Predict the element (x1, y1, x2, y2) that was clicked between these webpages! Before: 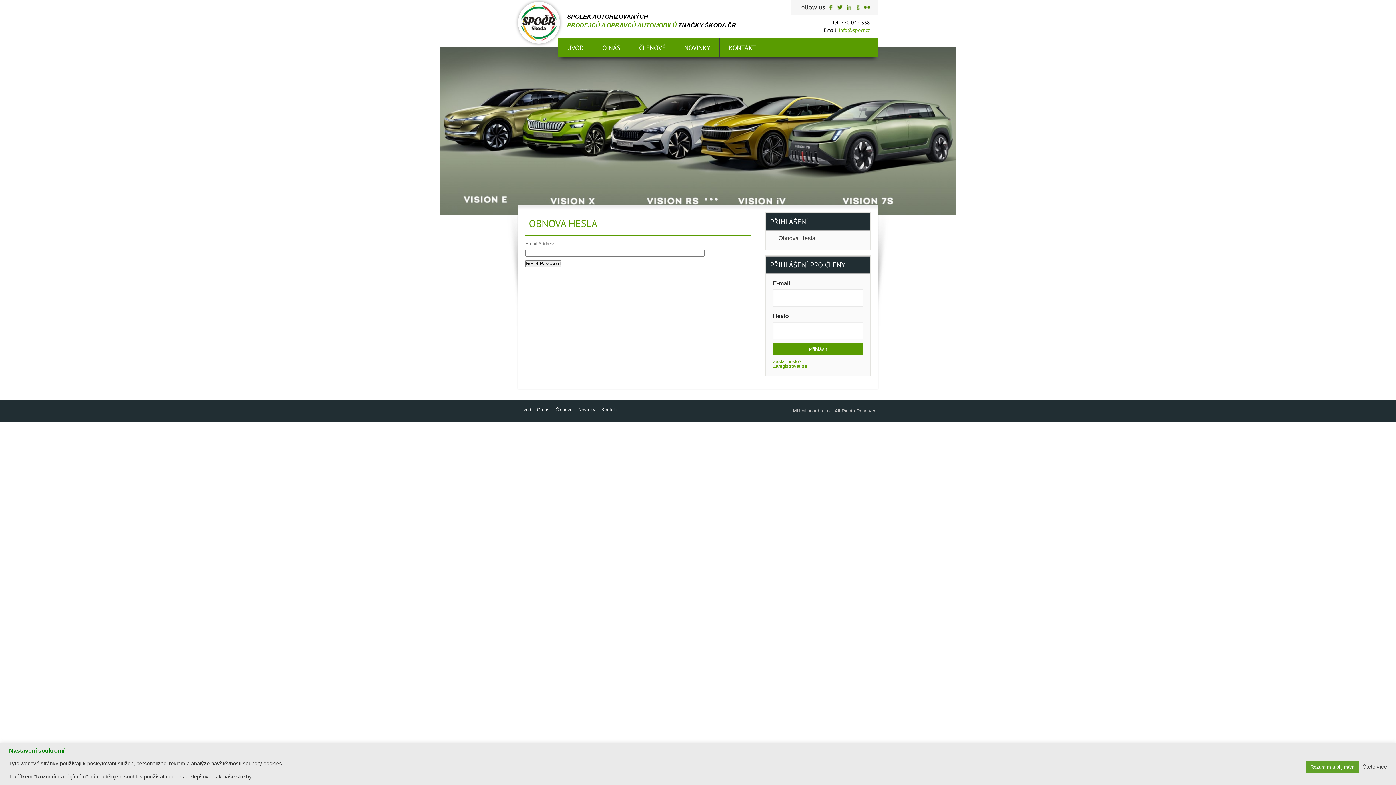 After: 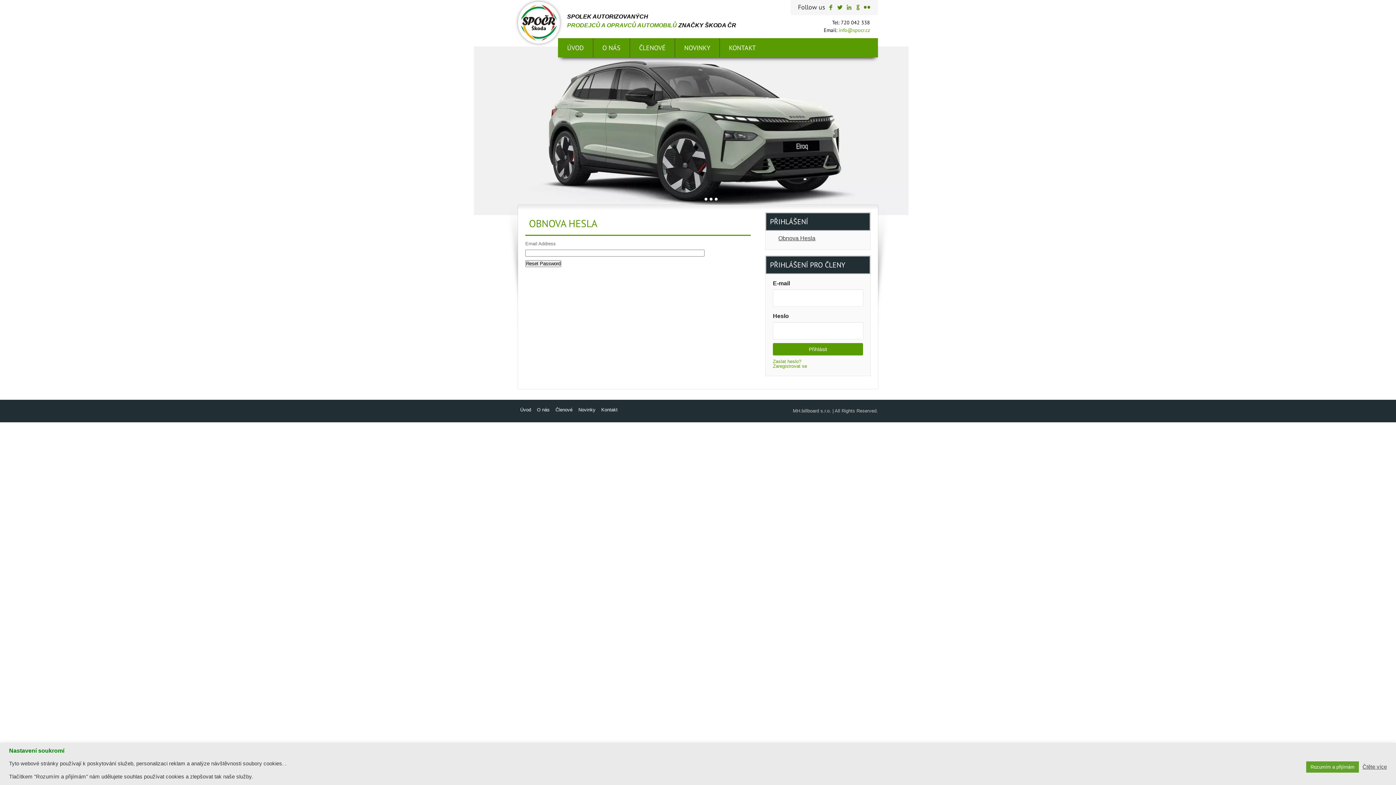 Action: bbox: (845, 3, 852, 10)